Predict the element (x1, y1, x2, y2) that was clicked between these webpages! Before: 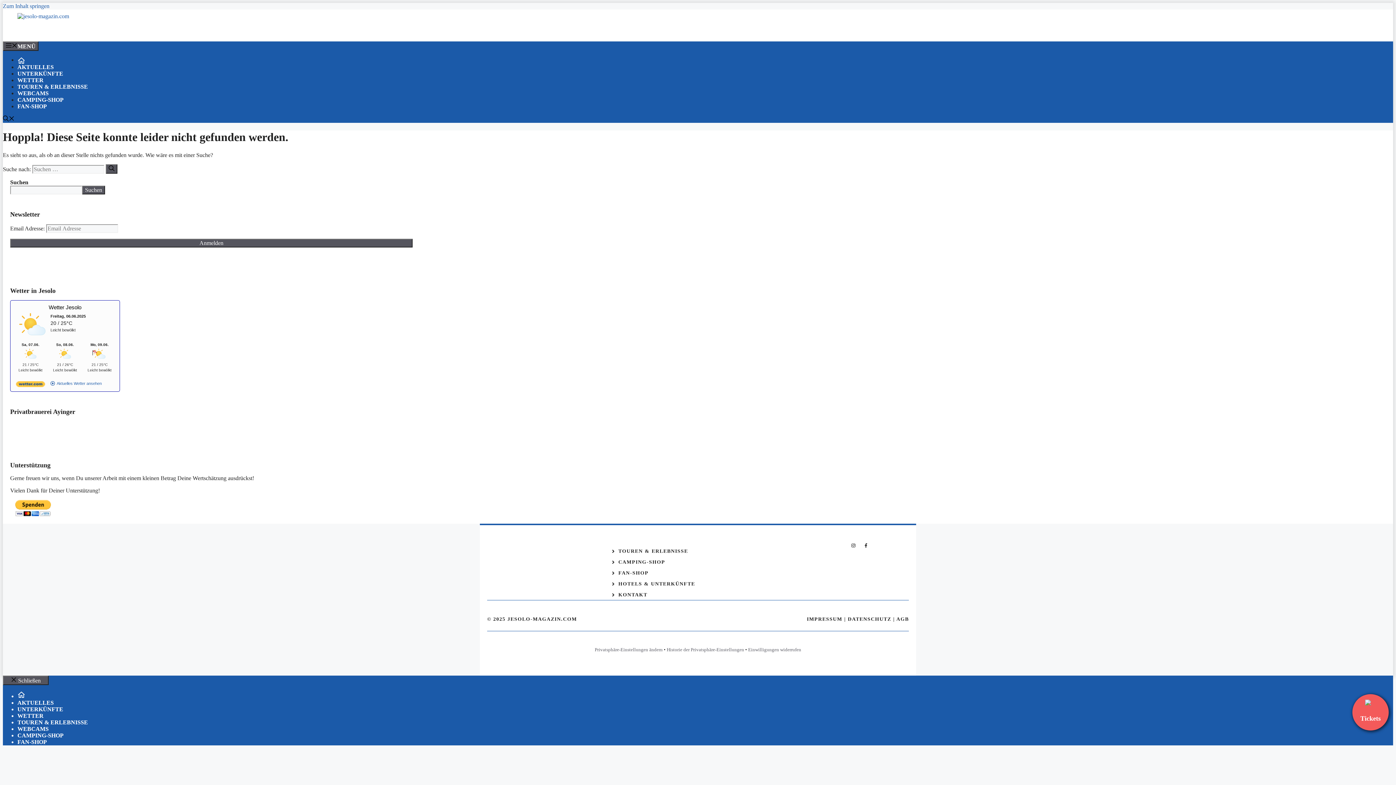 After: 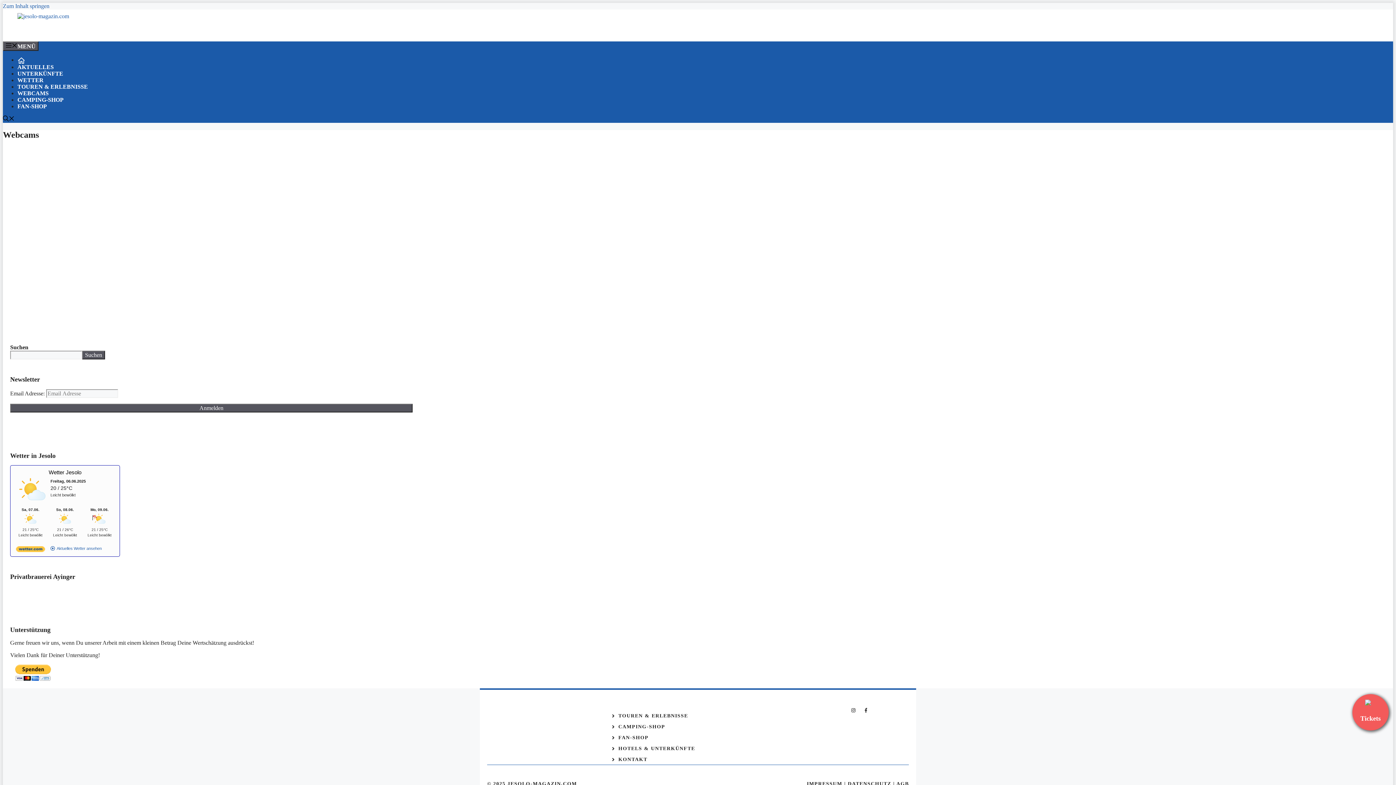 Action: label: WEBCAMS bbox: (17, 90, 48, 96)